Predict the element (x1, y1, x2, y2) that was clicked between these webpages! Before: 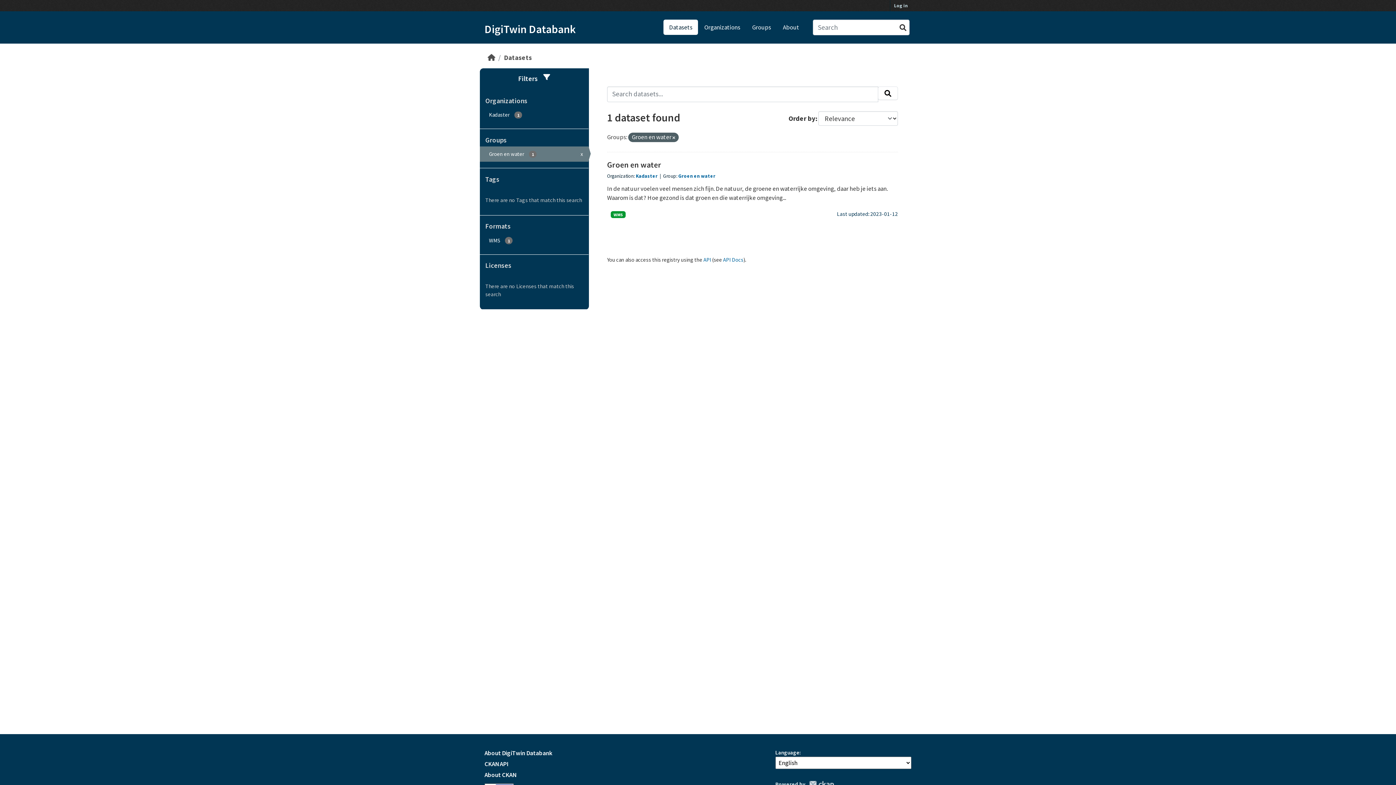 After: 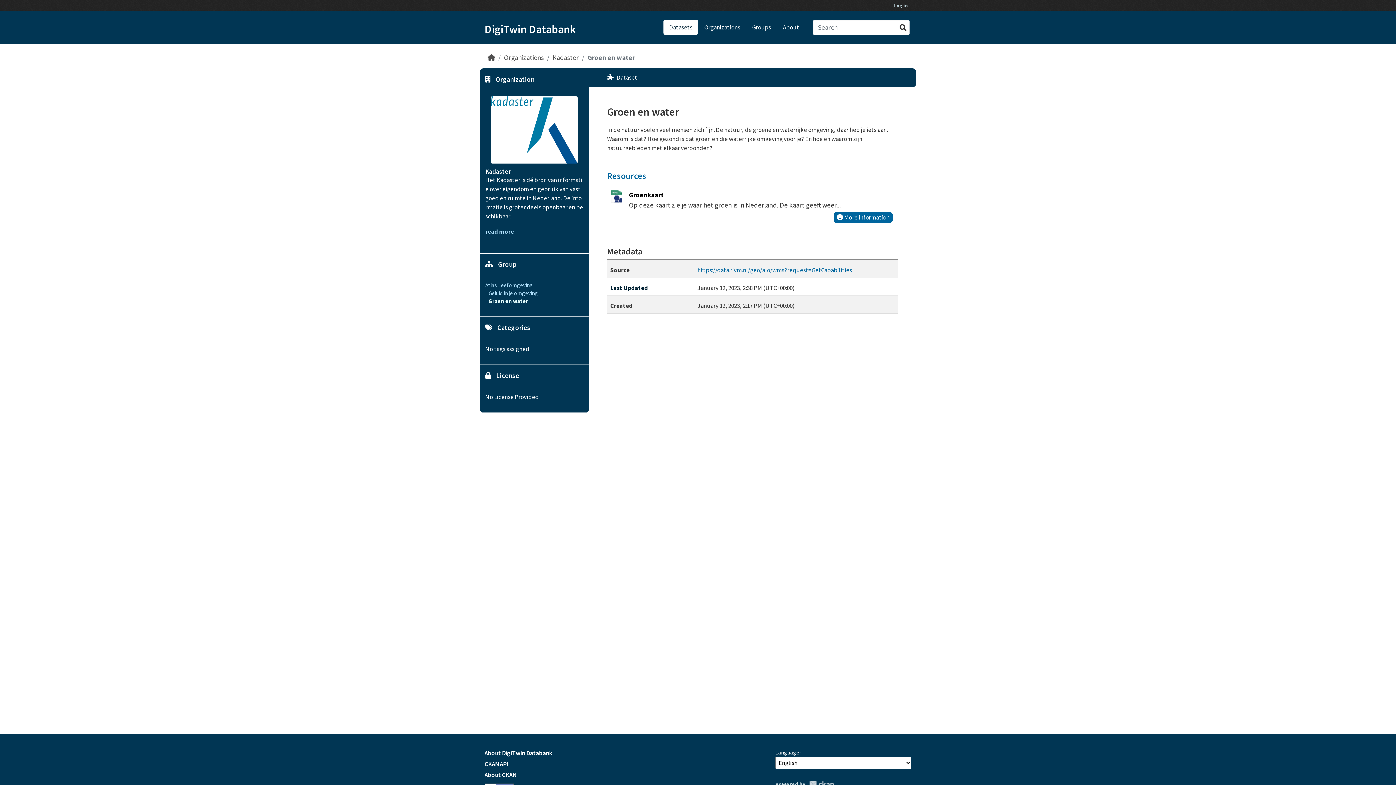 Action: bbox: (610, 211, 625, 218) label: WMS